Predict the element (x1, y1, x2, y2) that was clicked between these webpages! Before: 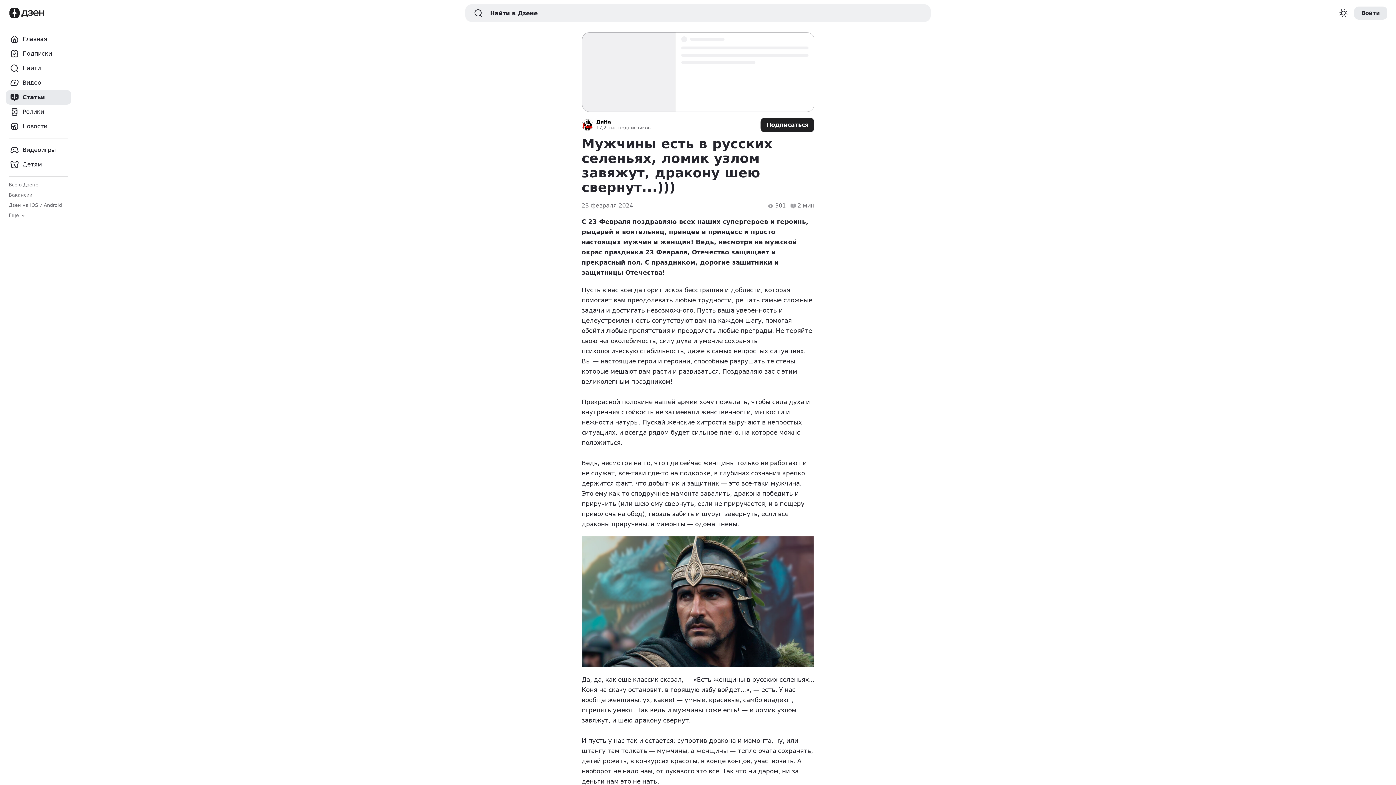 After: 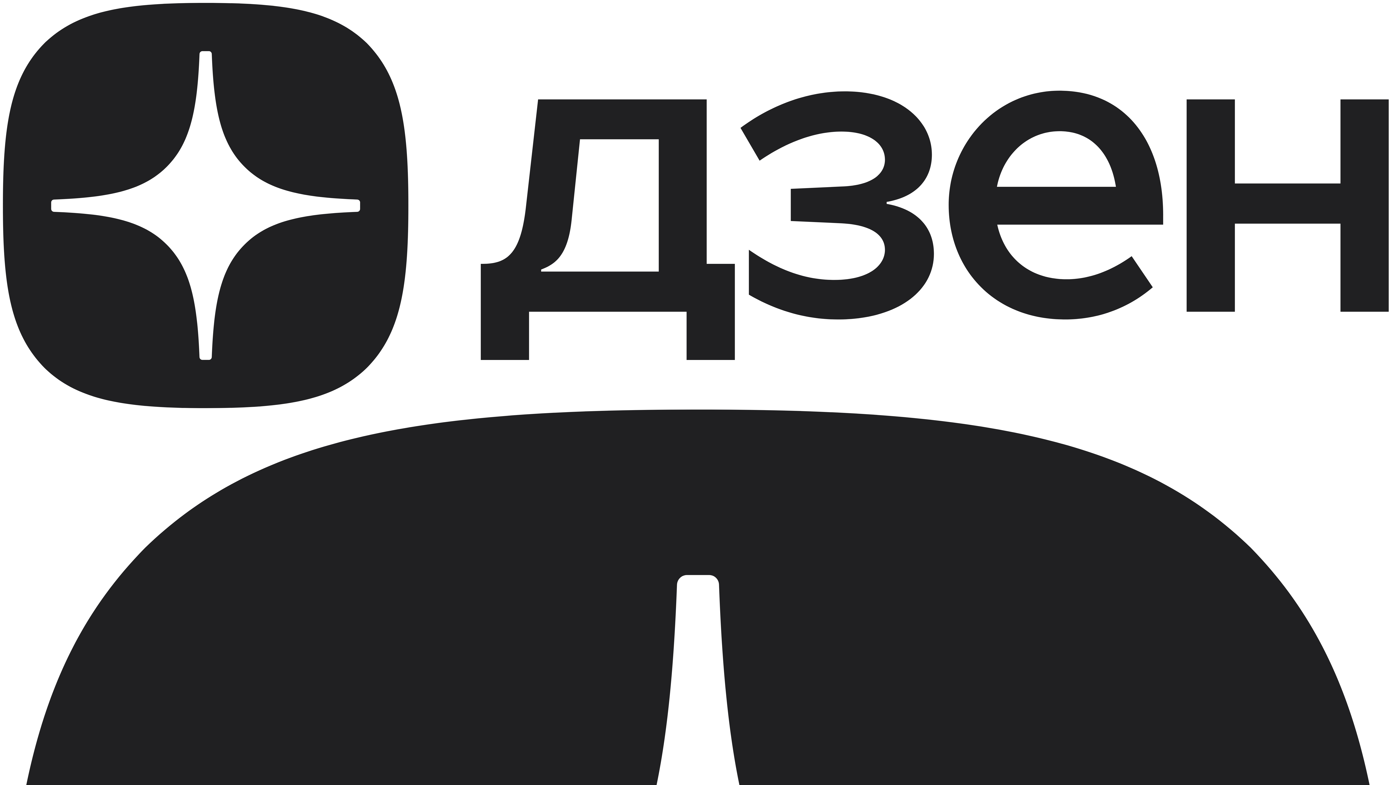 Action: label: Ролики bbox: (5, 104, 71, 119)